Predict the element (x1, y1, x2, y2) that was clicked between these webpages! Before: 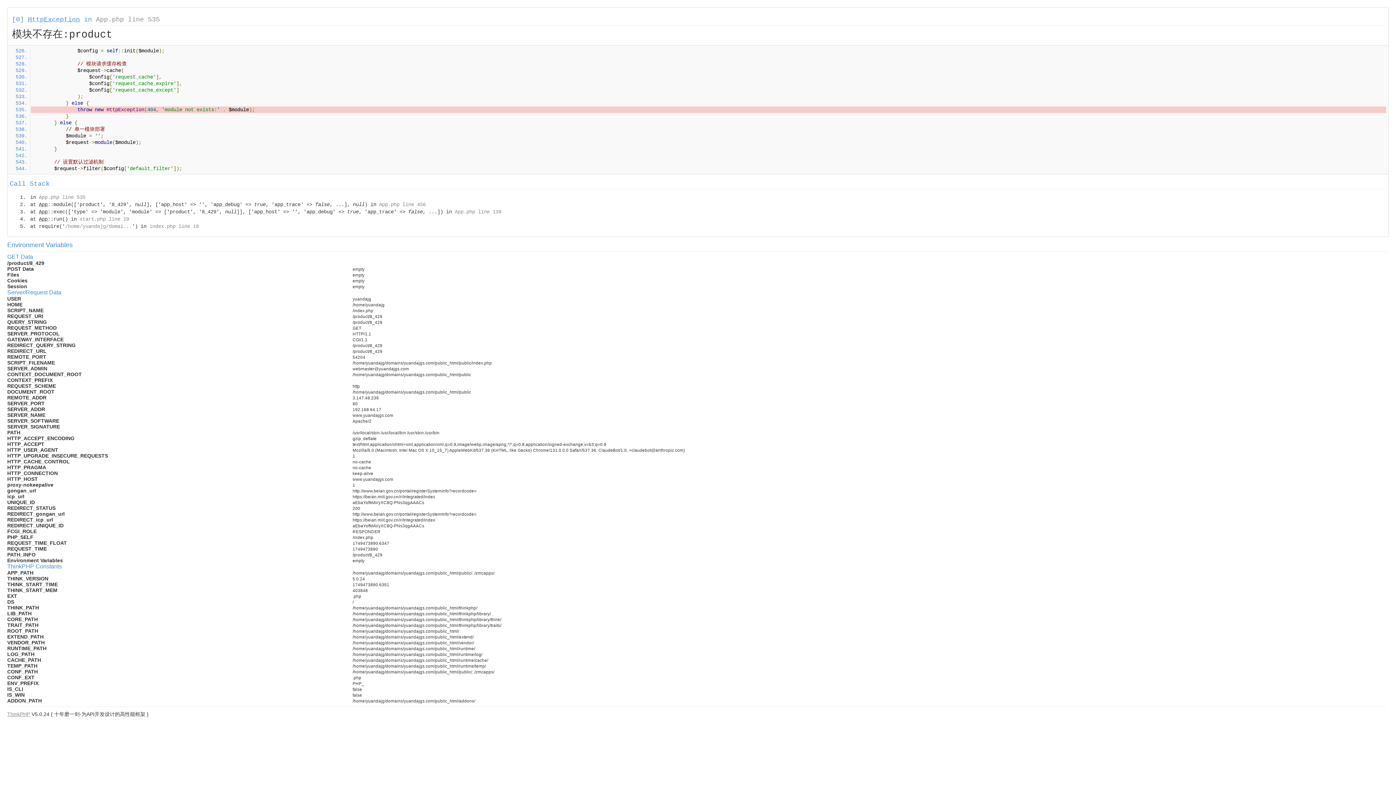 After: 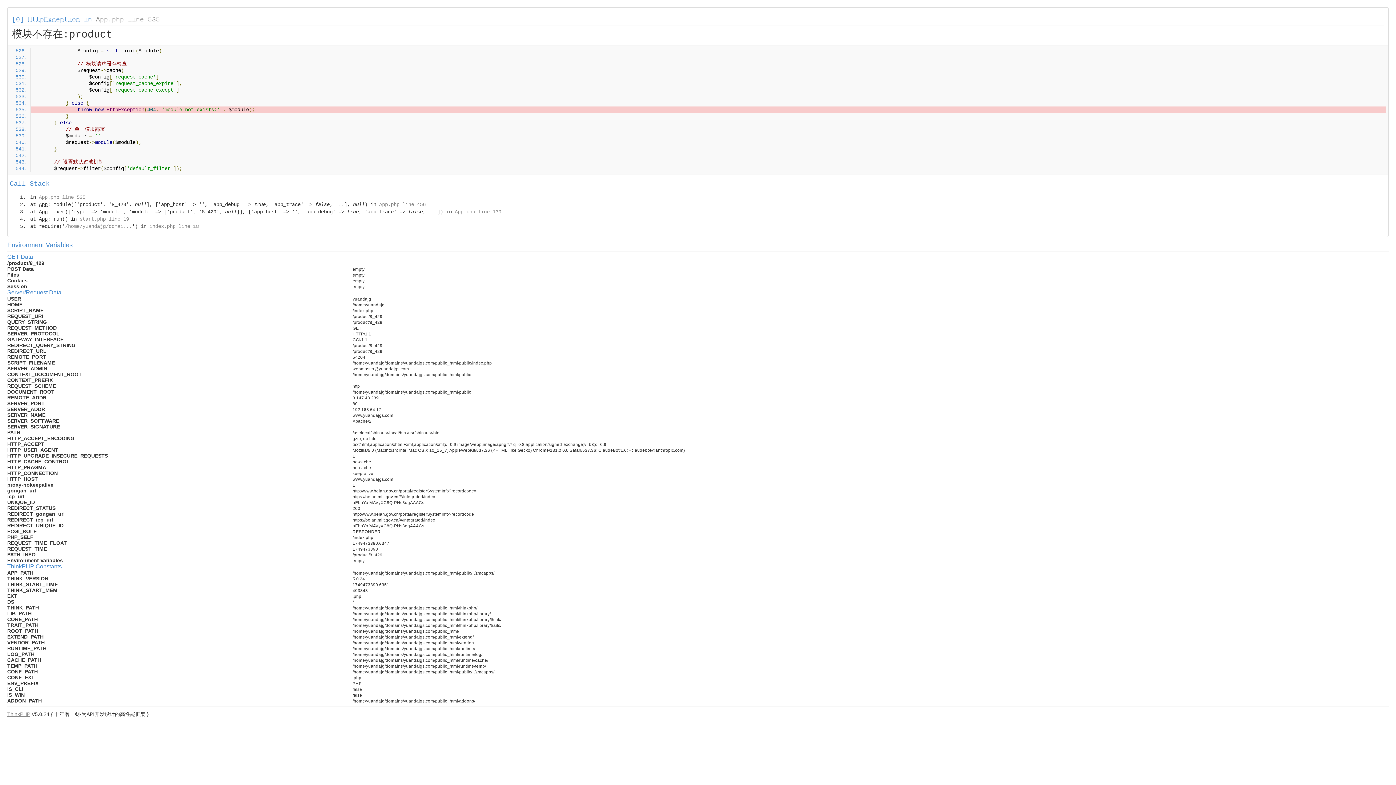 Action: bbox: (79, 216, 129, 222) label: start.php line 19